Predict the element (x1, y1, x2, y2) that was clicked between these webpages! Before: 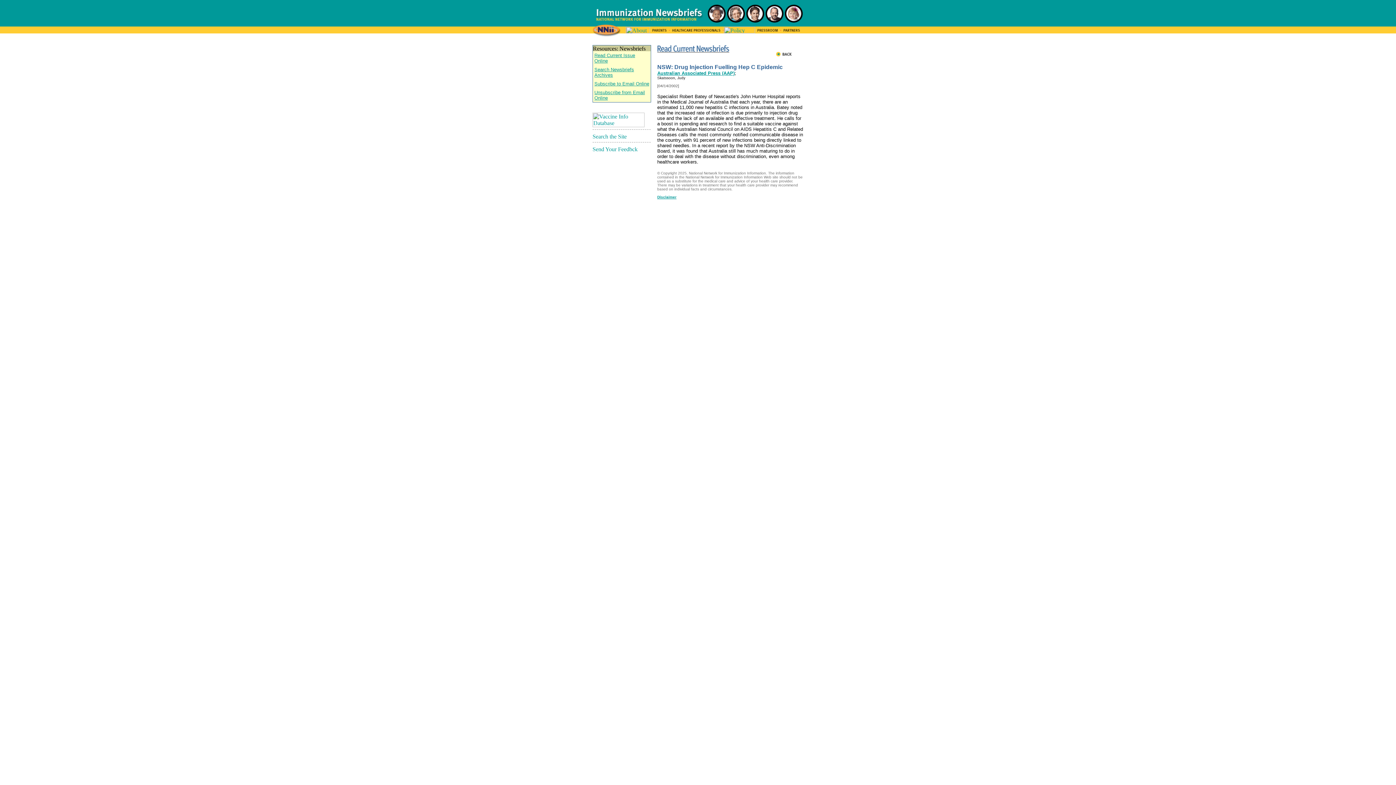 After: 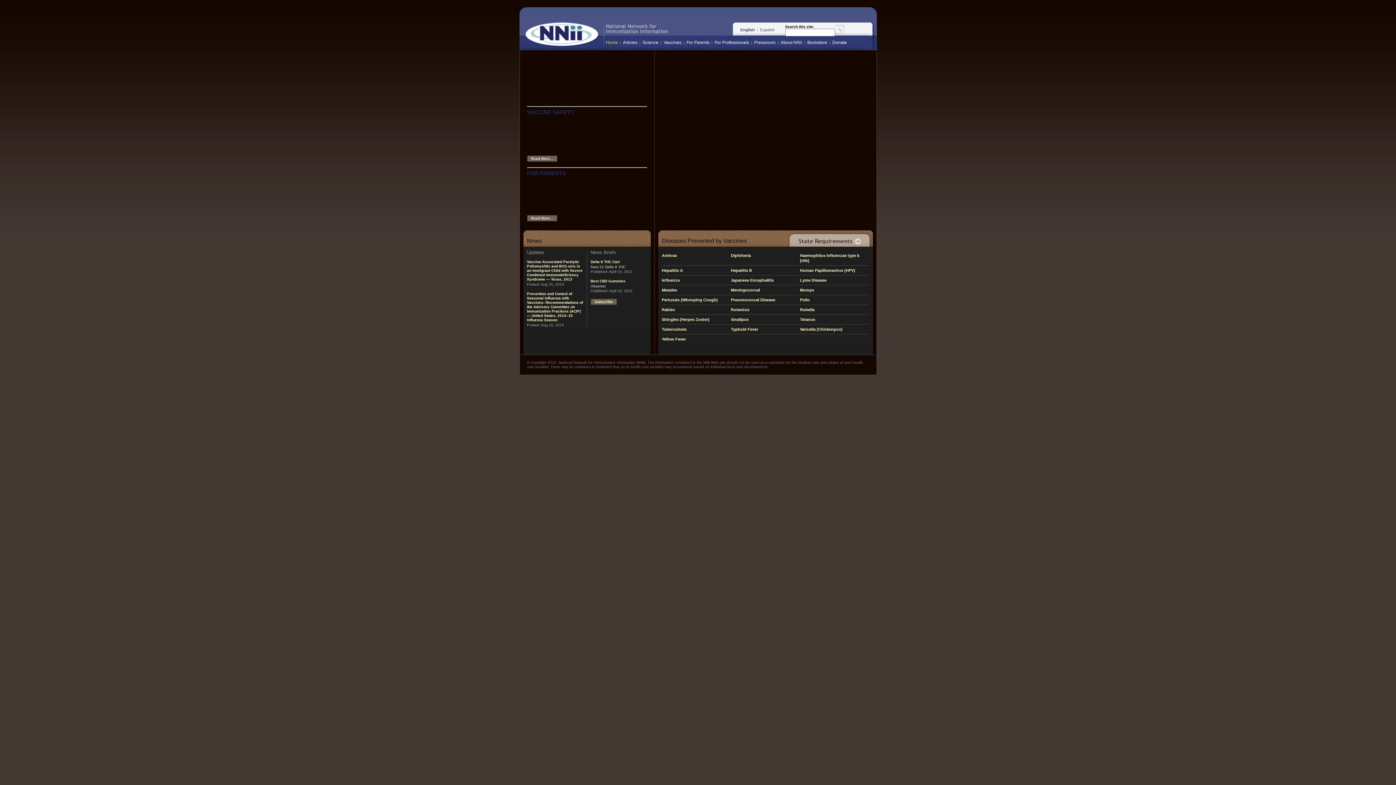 Action: label: Disclaimer bbox: (657, 195, 676, 199)